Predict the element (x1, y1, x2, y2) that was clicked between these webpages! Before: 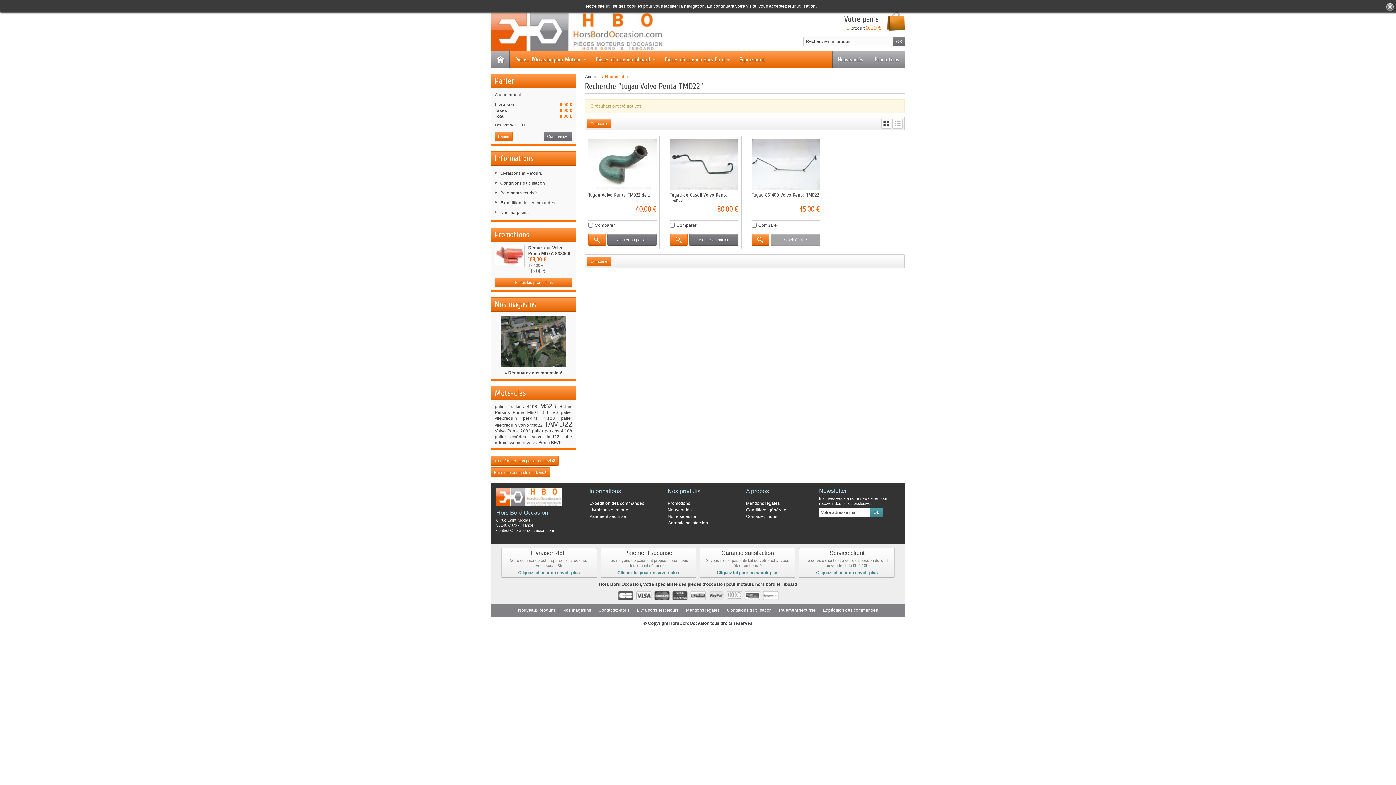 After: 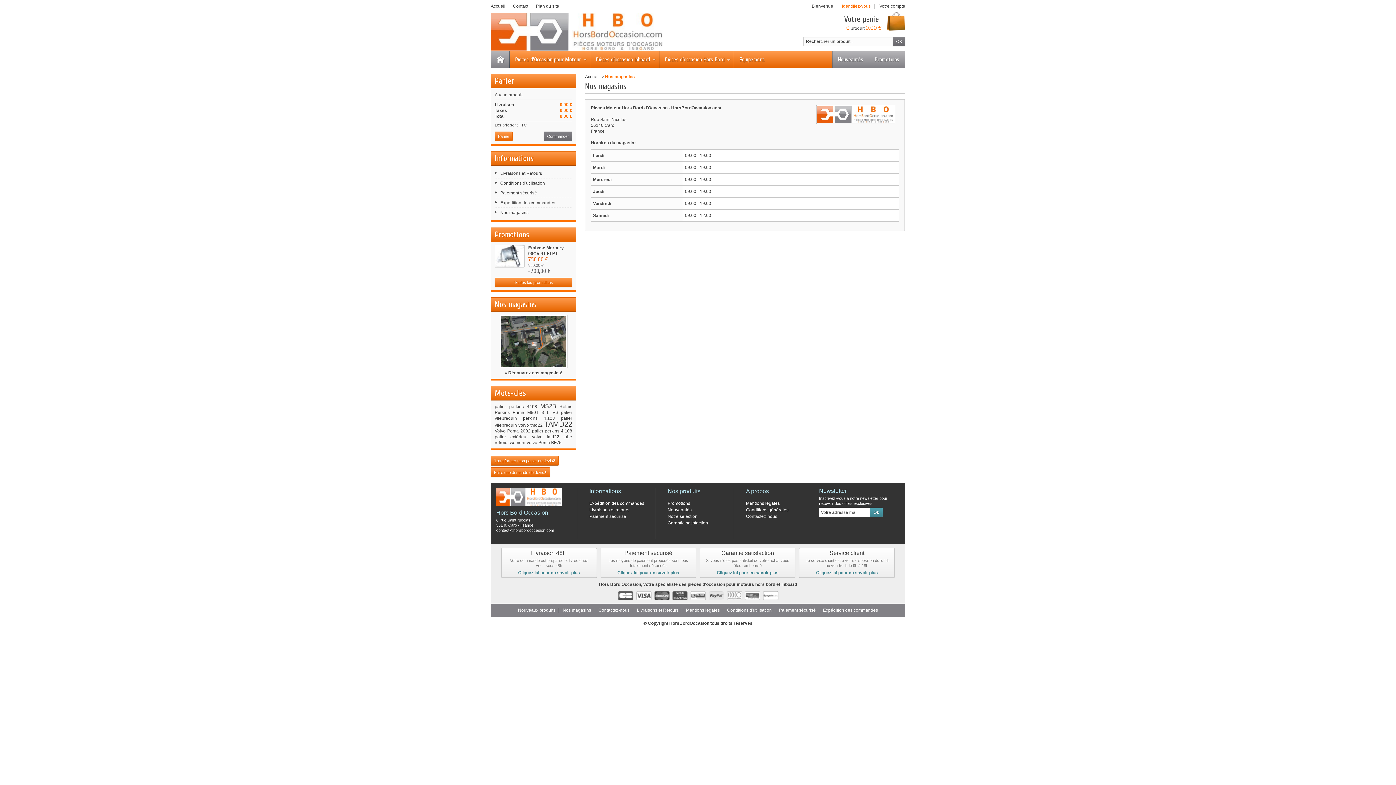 Action: bbox: (494, 314, 572, 368)